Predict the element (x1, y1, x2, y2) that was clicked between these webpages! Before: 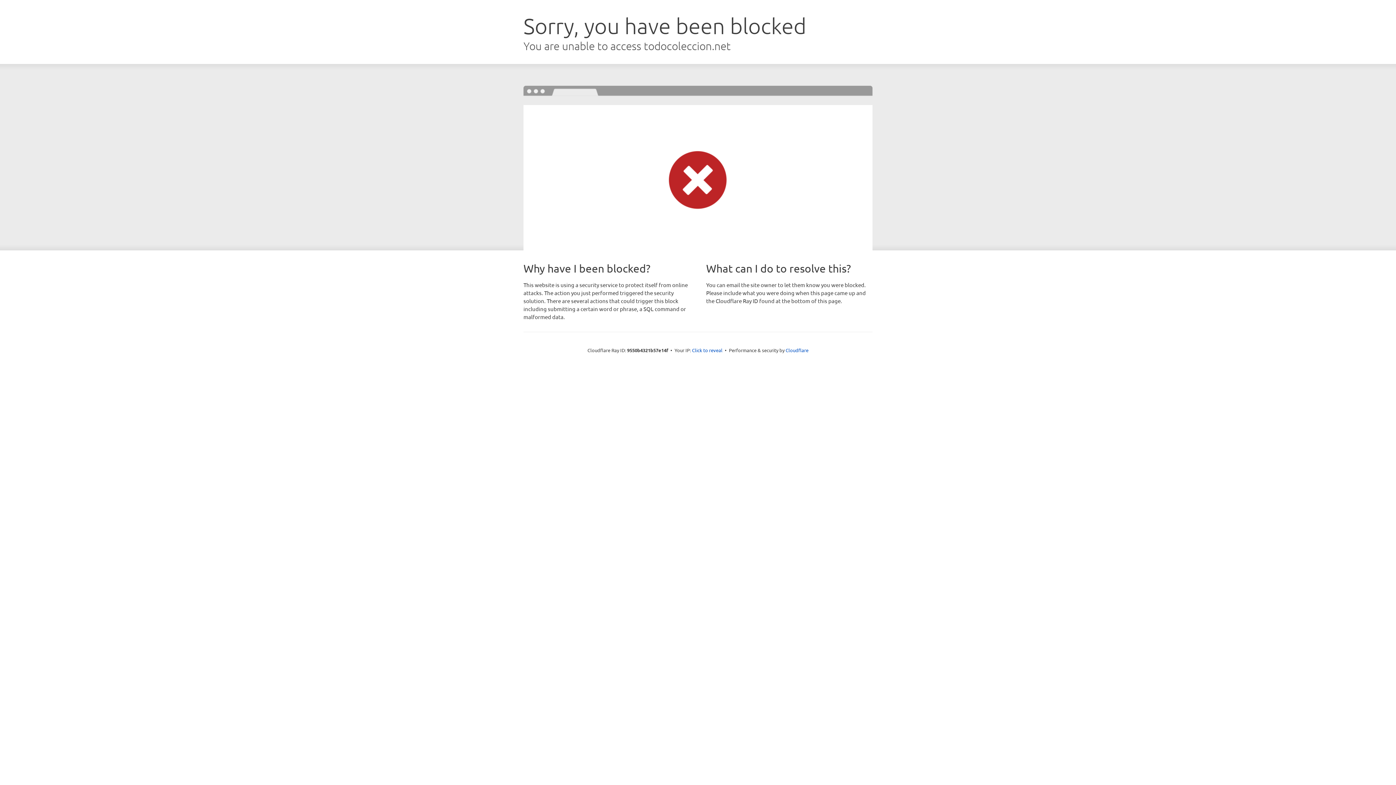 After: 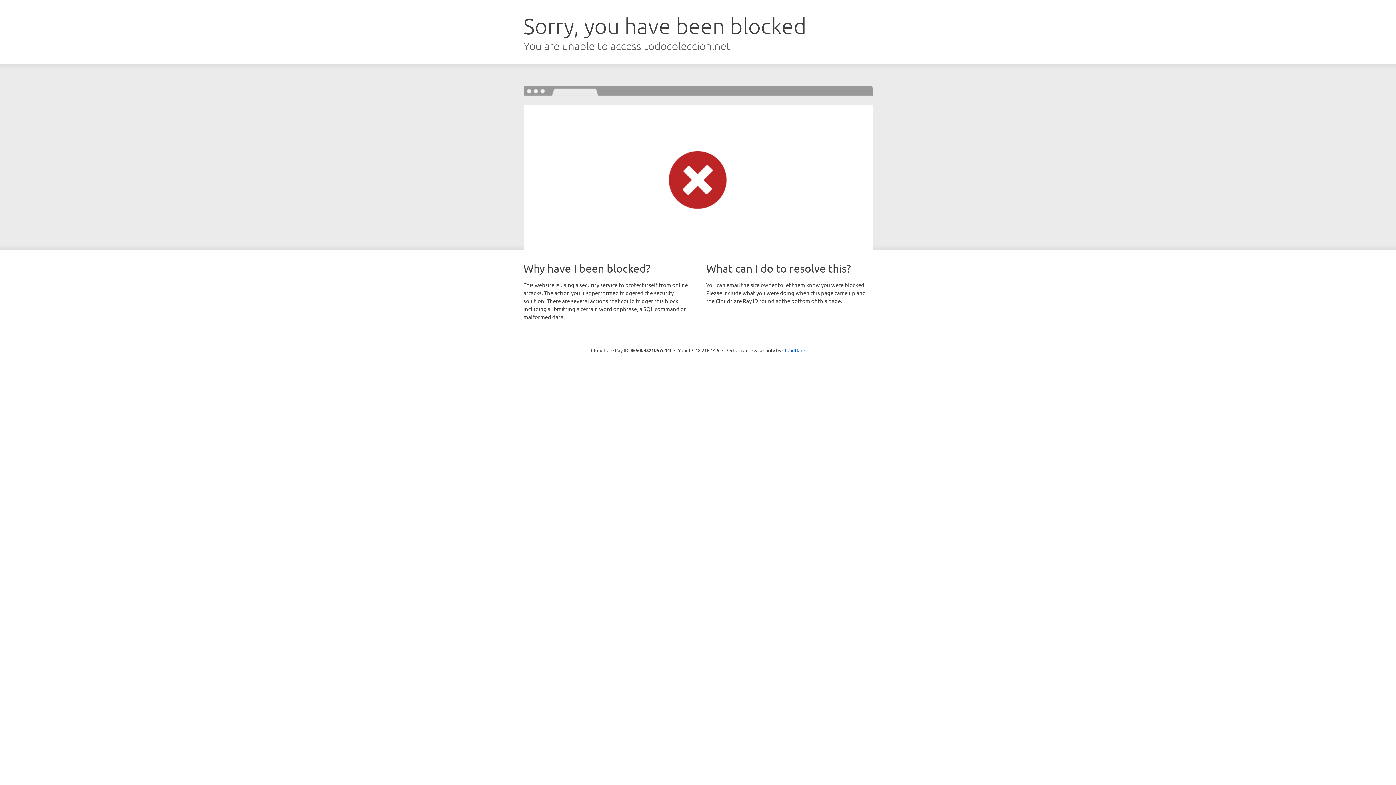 Action: label: Click to reveal bbox: (692, 346, 722, 353)